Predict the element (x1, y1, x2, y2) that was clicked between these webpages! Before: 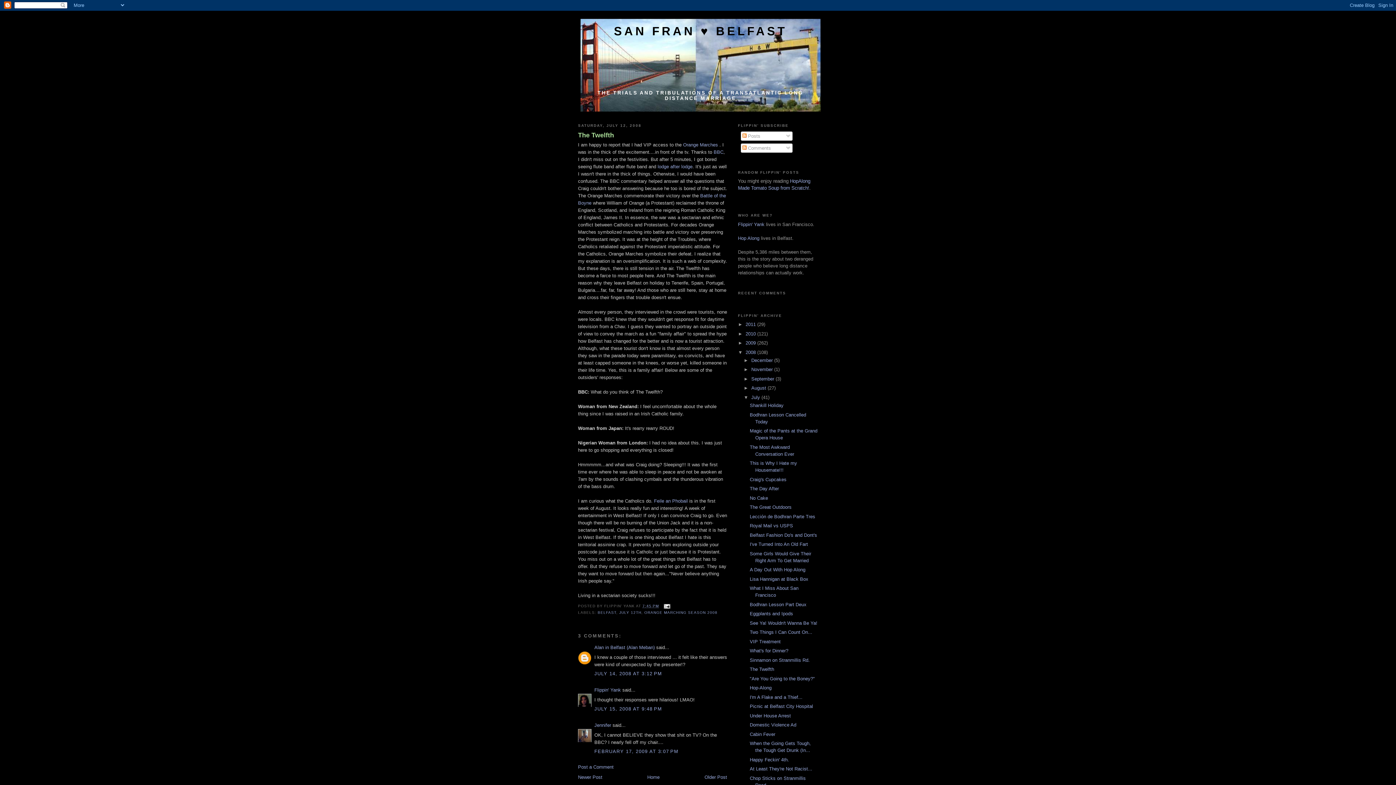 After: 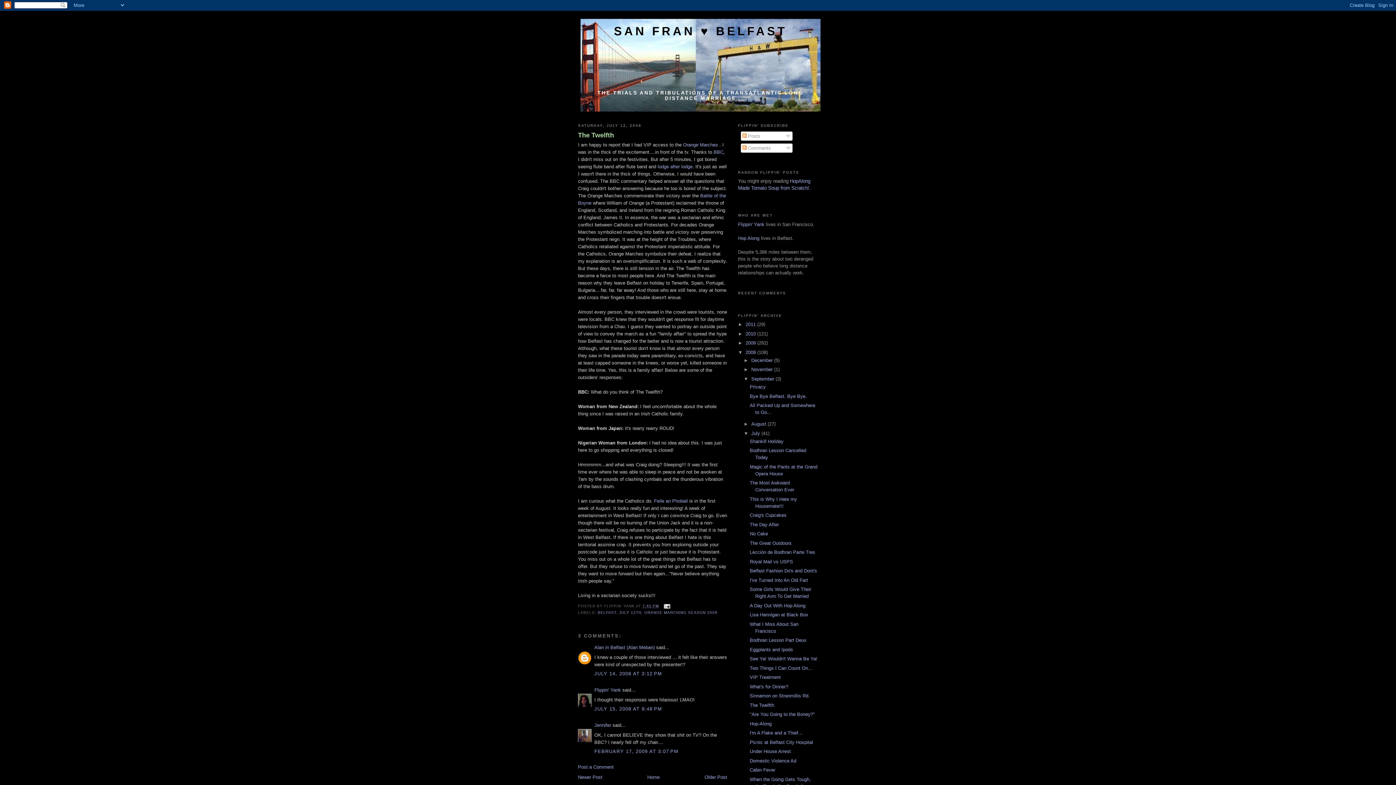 Action: bbox: (743, 376, 751, 381) label: ►  